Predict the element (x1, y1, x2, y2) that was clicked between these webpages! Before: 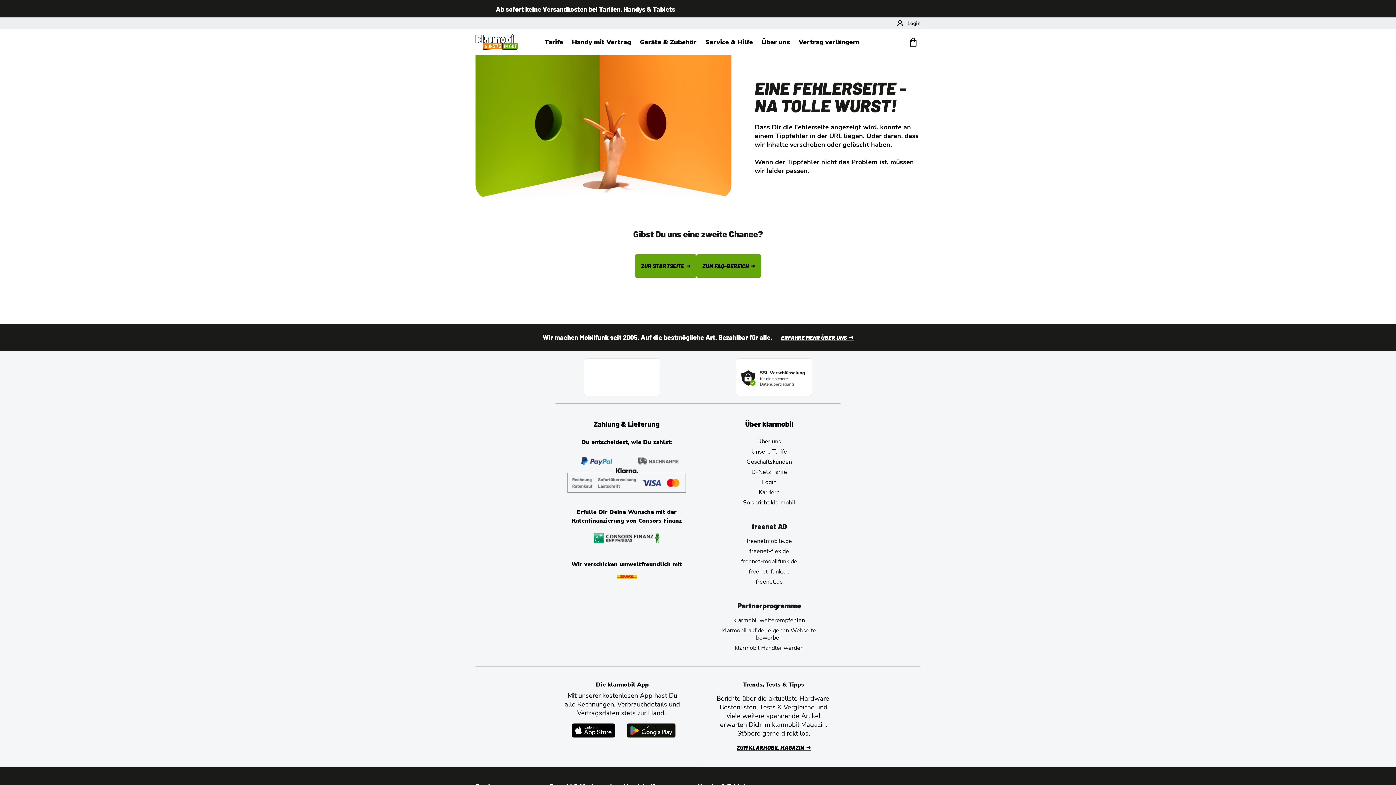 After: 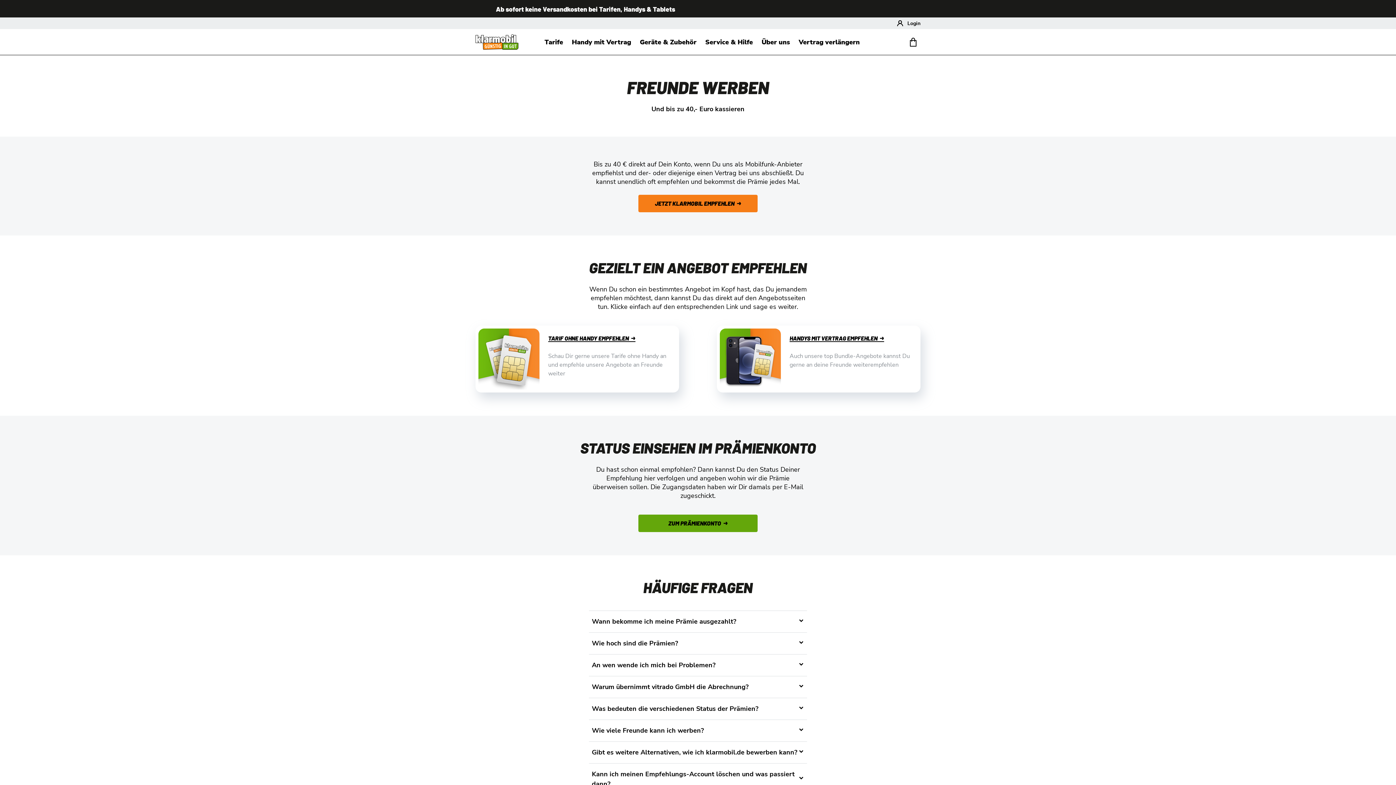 Action: bbox: (733, 616, 805, 624) label: klarmobil weiterempfehlen